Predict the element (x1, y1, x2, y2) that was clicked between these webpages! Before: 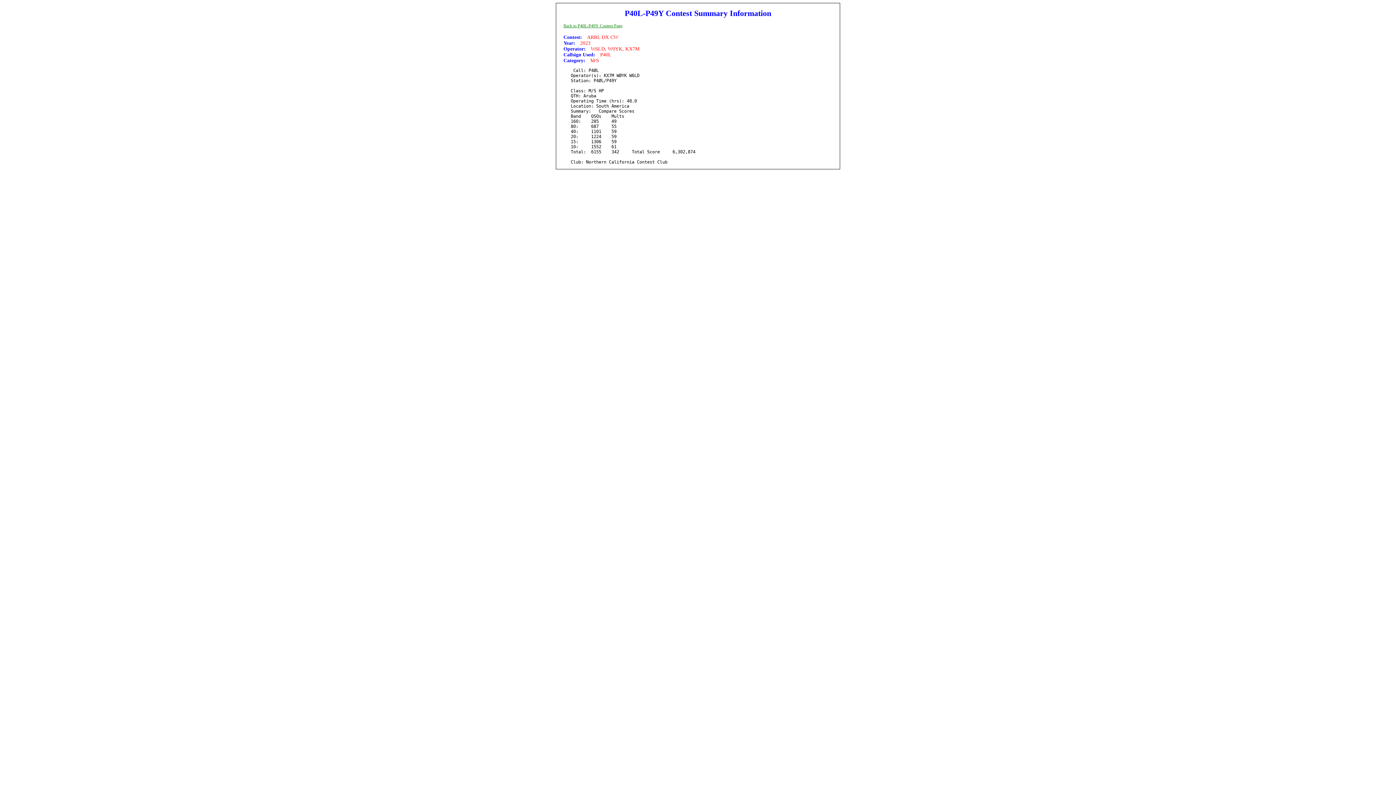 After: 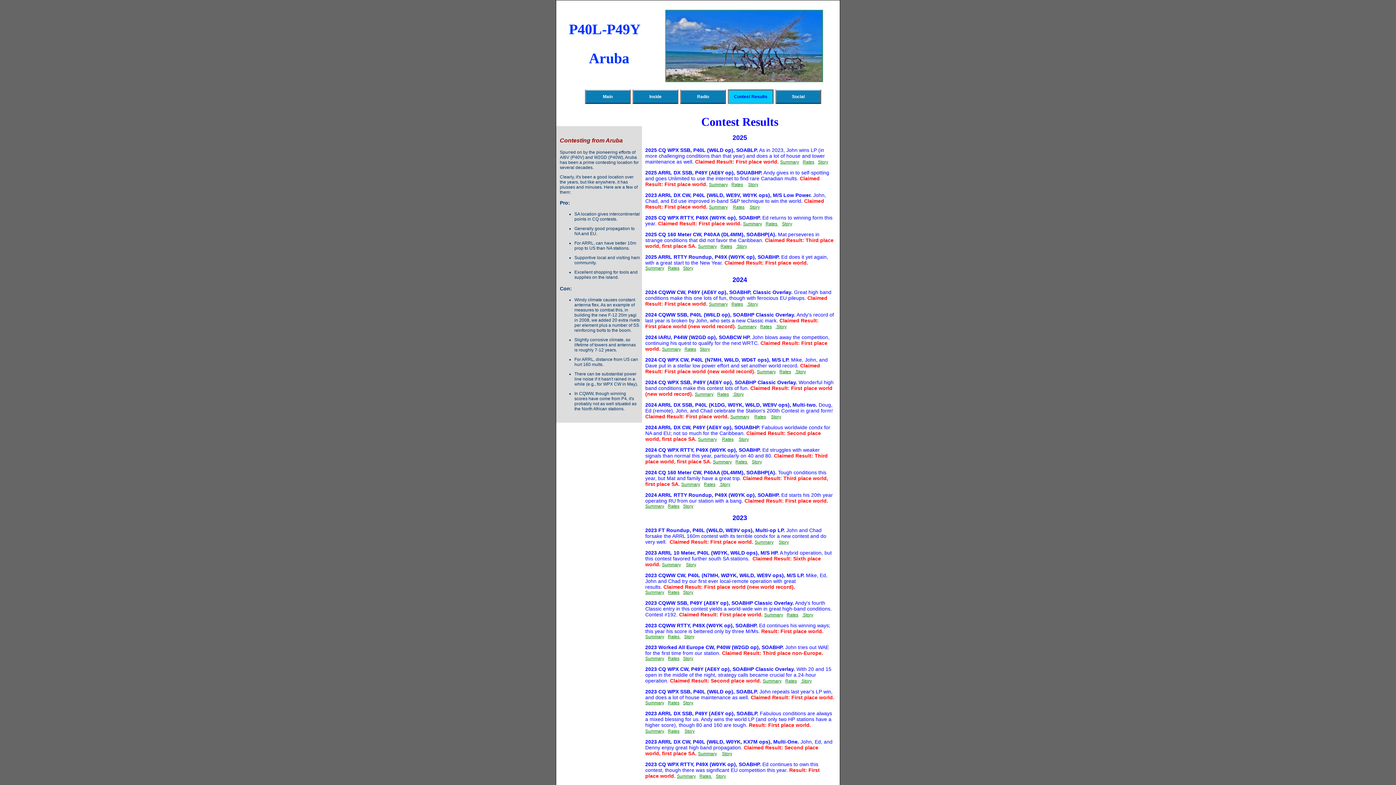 Action: label: Back to P40L-P49Y Contest Page bbox: (563, 23, 622, 28)